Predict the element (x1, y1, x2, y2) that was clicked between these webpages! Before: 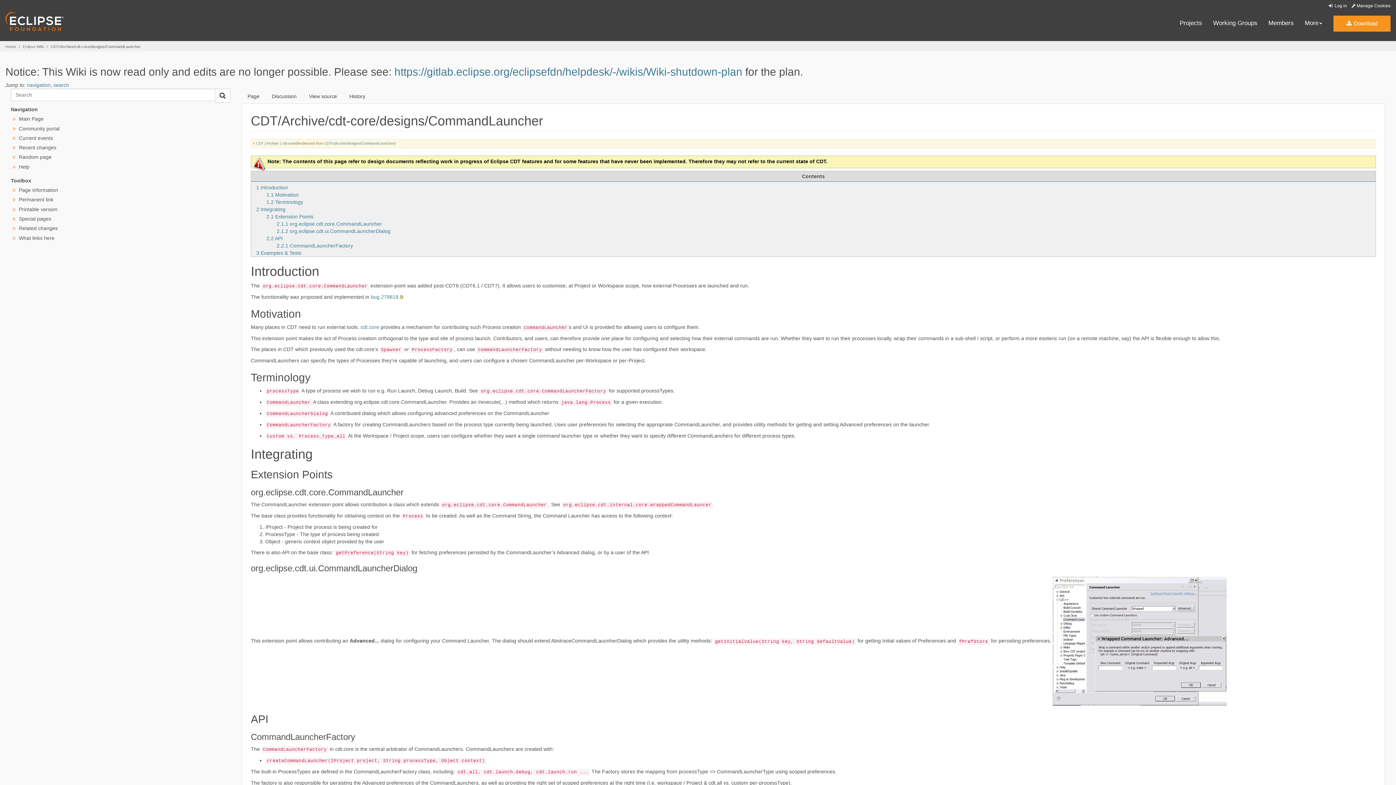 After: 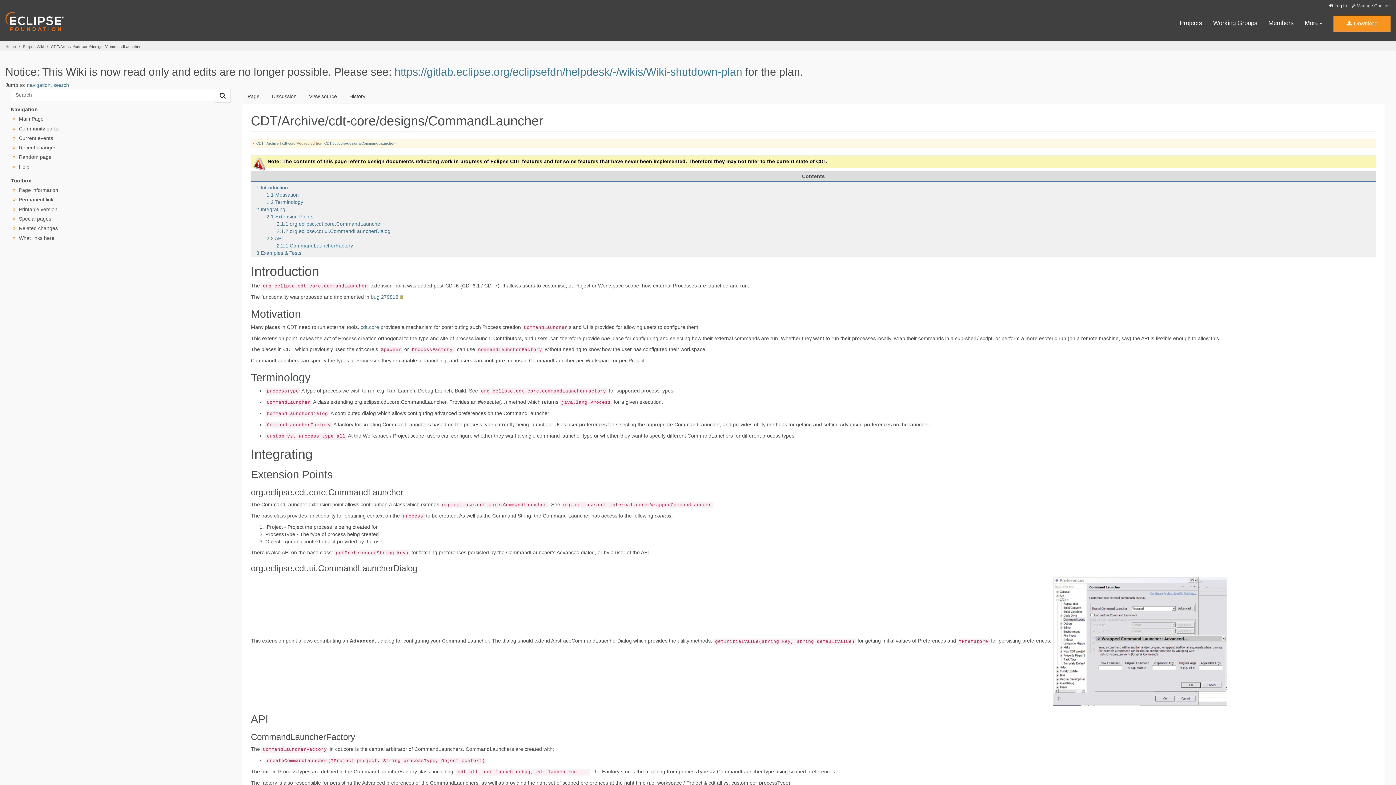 Action: label:  Manage Cookies bbox: (1352, 3, 1390, 8)